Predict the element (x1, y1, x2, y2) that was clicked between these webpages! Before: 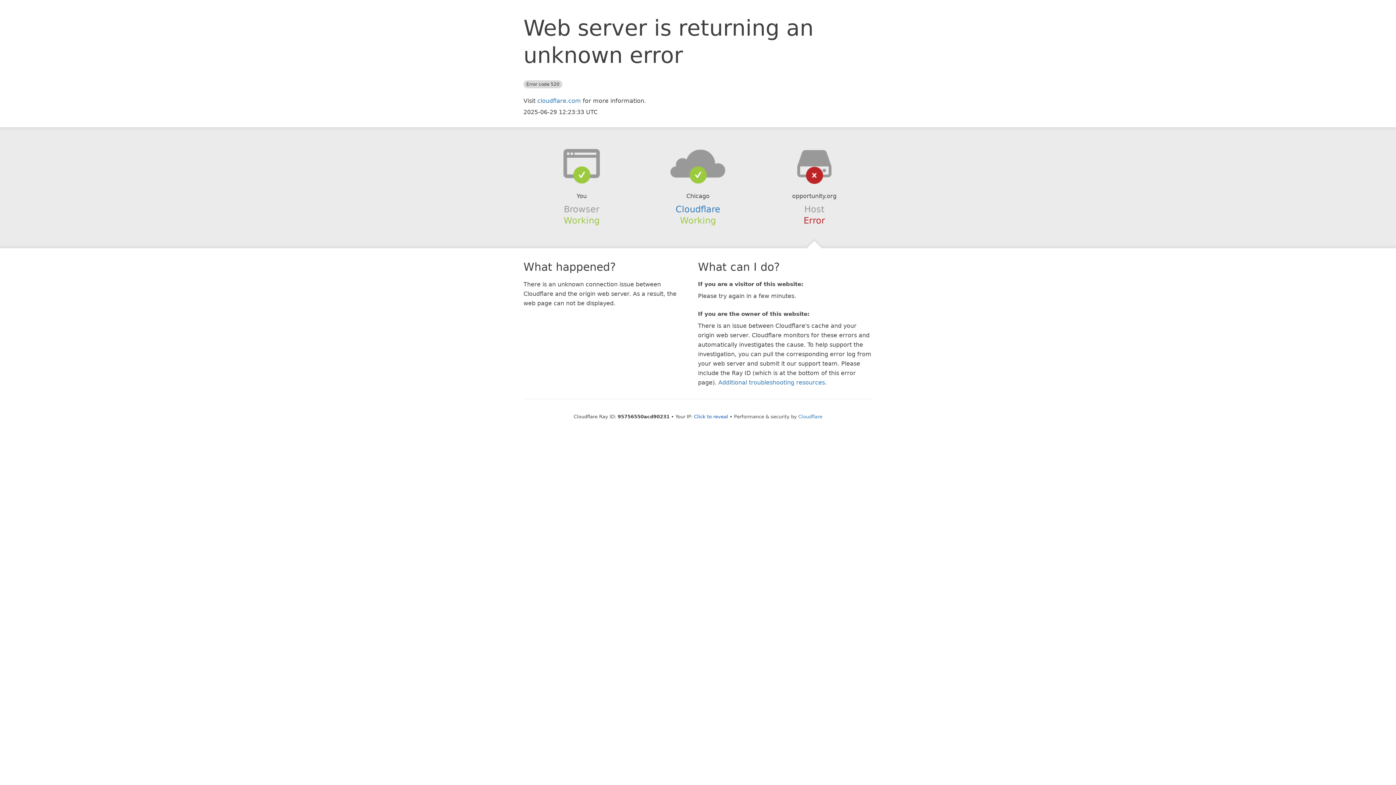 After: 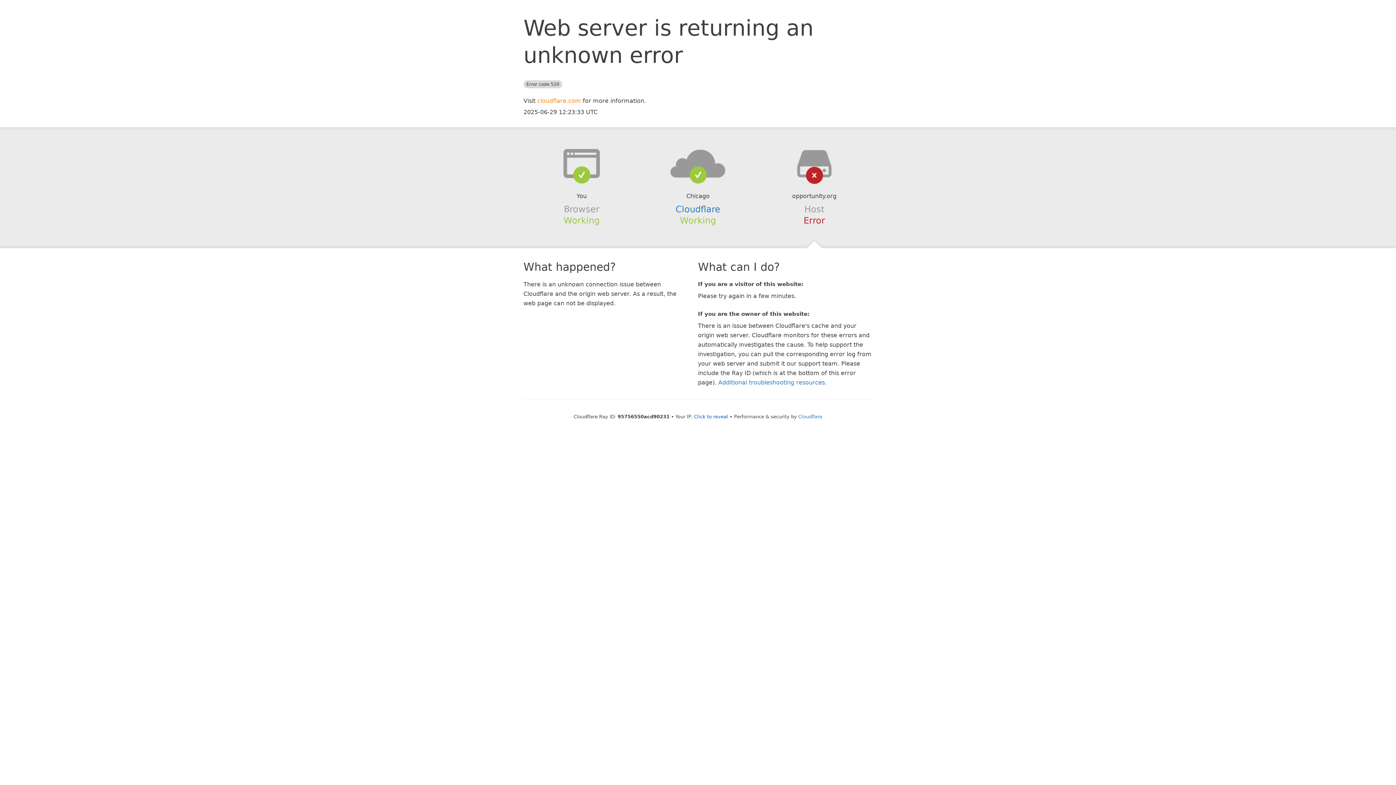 Action: bbox: (537, 97, 581, 104) label: cloudflare.com